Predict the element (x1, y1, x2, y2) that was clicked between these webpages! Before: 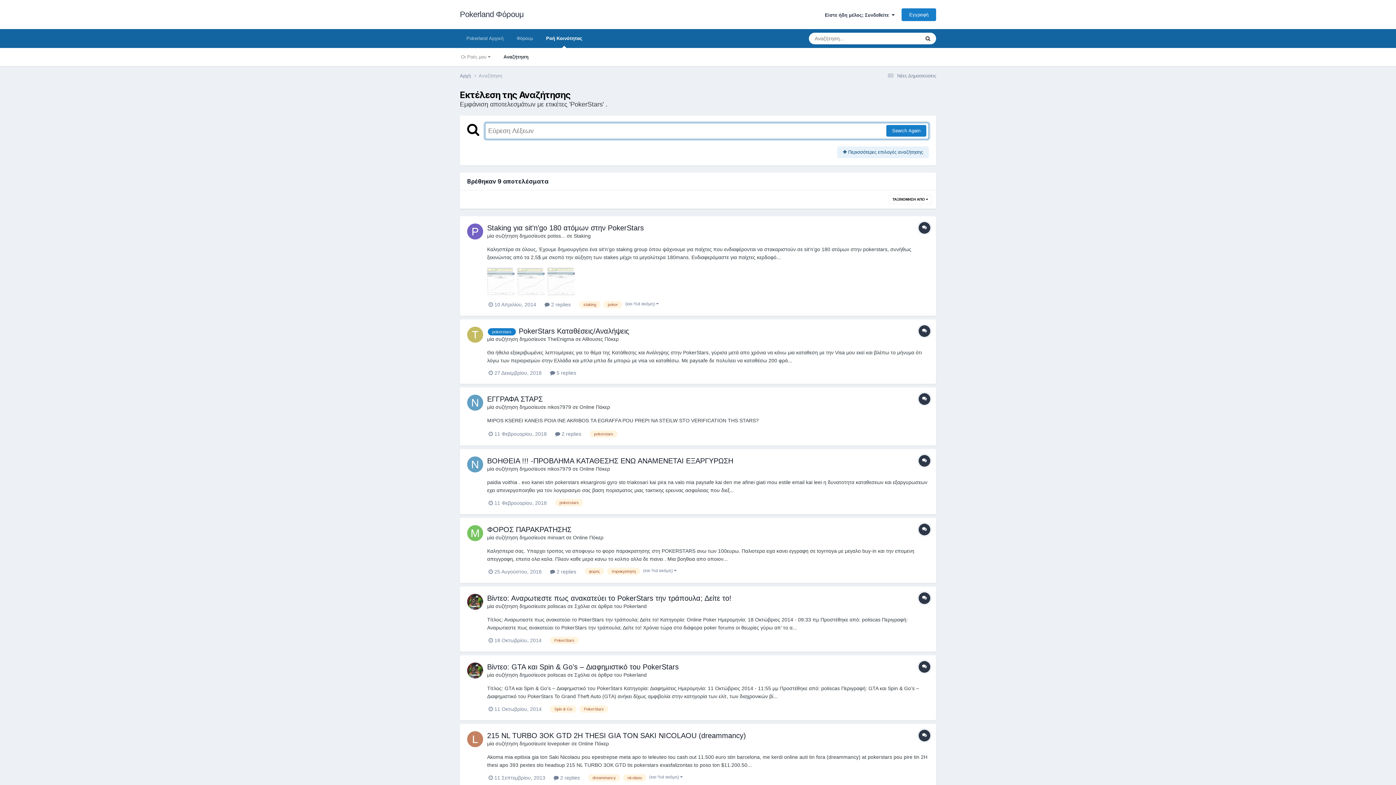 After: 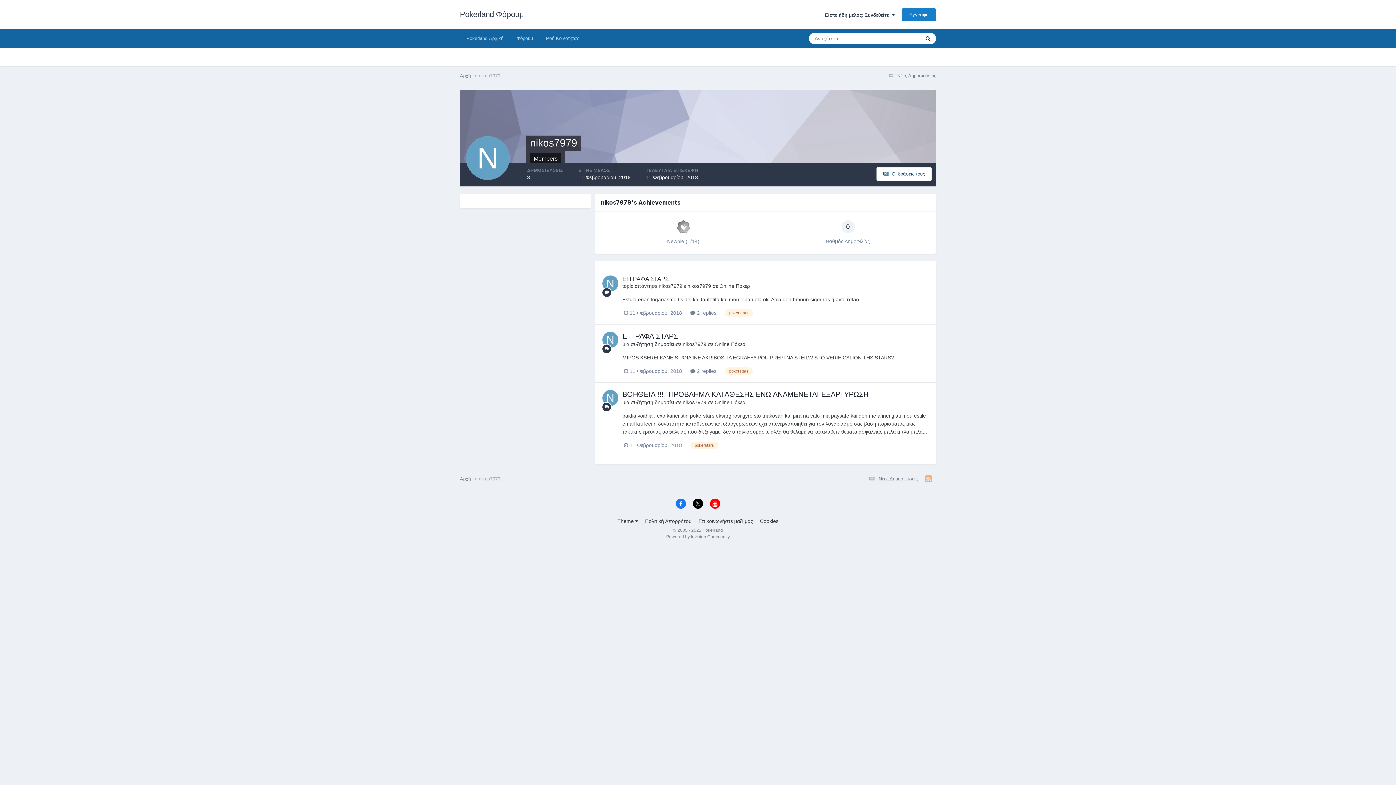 Action: bbox: (547, 404, 571, 410) label: nikos7979